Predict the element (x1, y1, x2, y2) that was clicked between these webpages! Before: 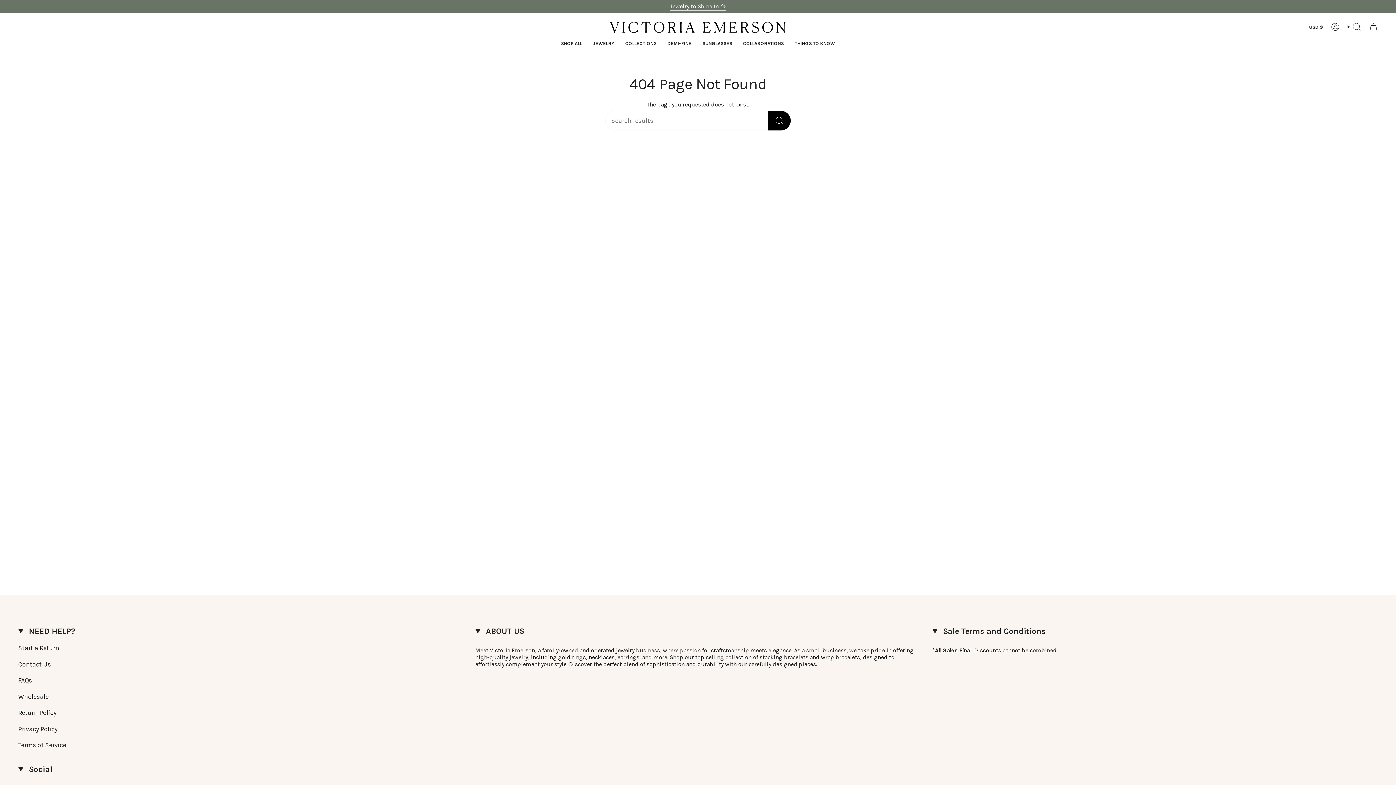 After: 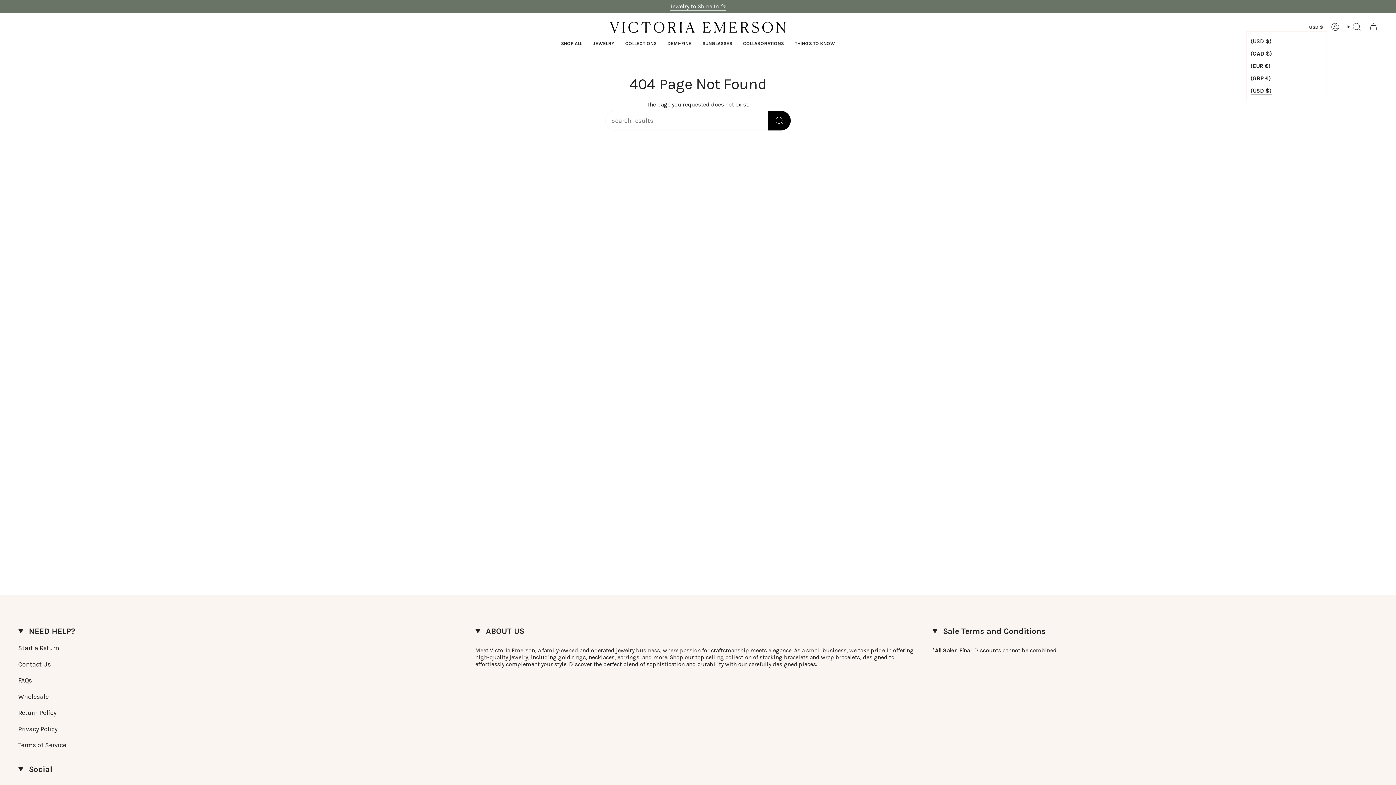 Action: label: USD $ bbox: (1305, 22, 1327, 31)